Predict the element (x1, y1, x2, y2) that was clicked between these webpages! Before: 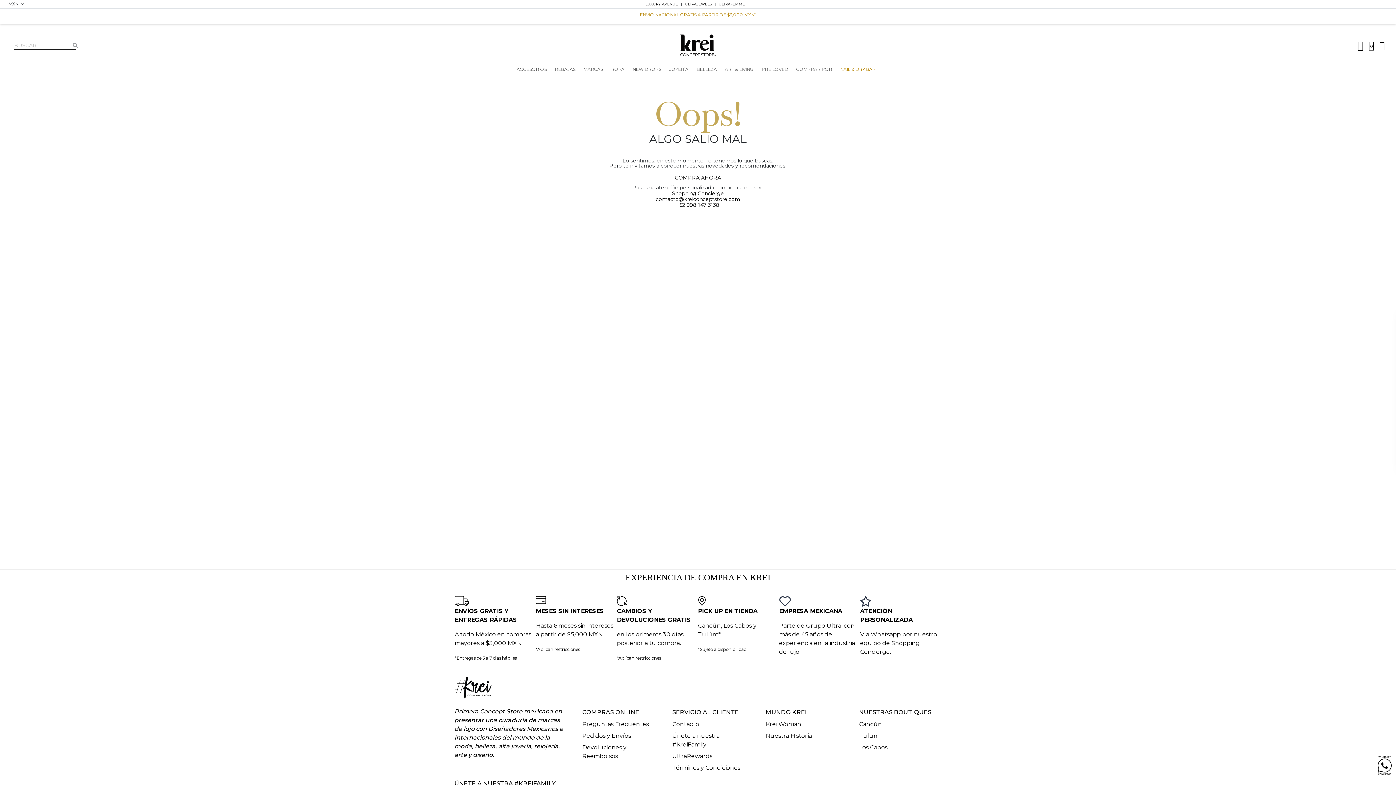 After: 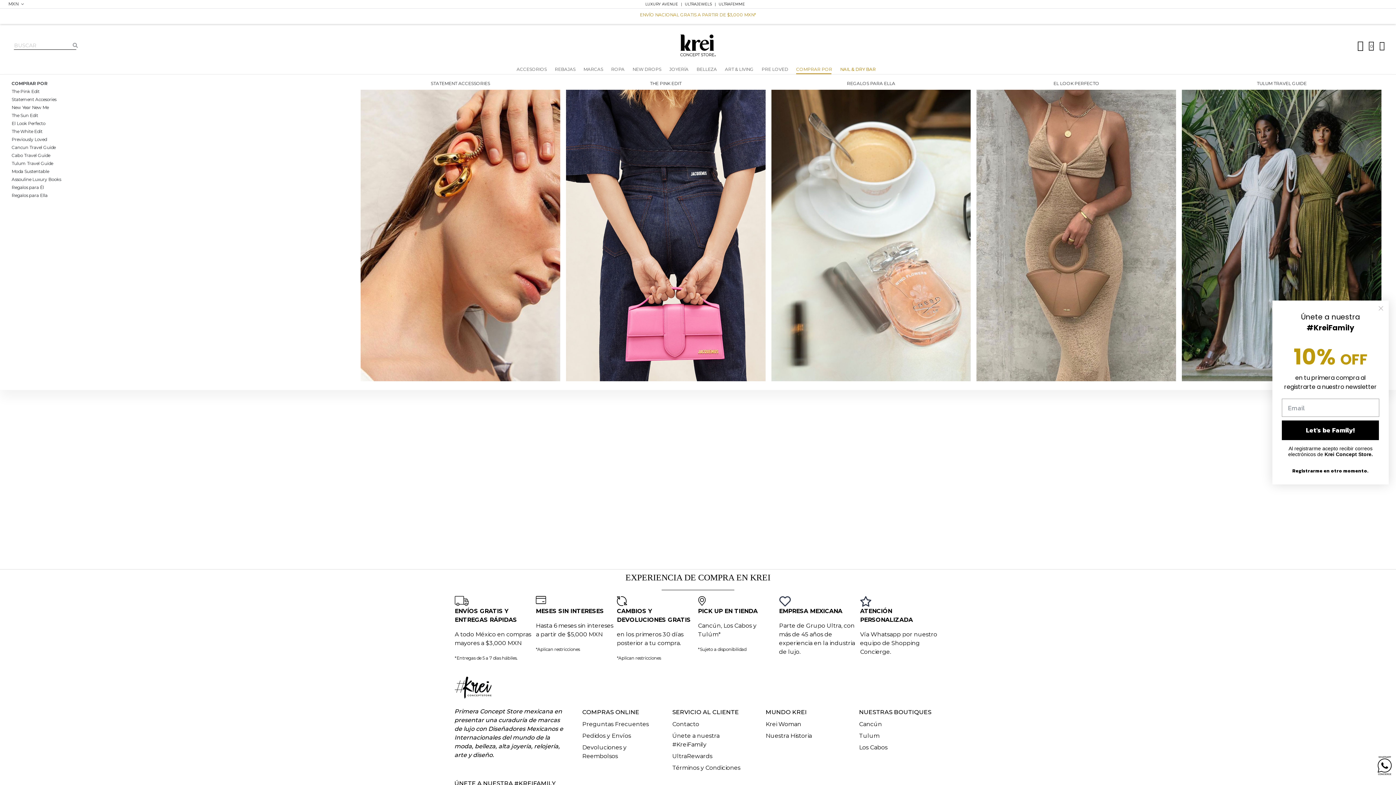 Action: bbox: (792, 64, 836, 74) label: COMPRAR POR